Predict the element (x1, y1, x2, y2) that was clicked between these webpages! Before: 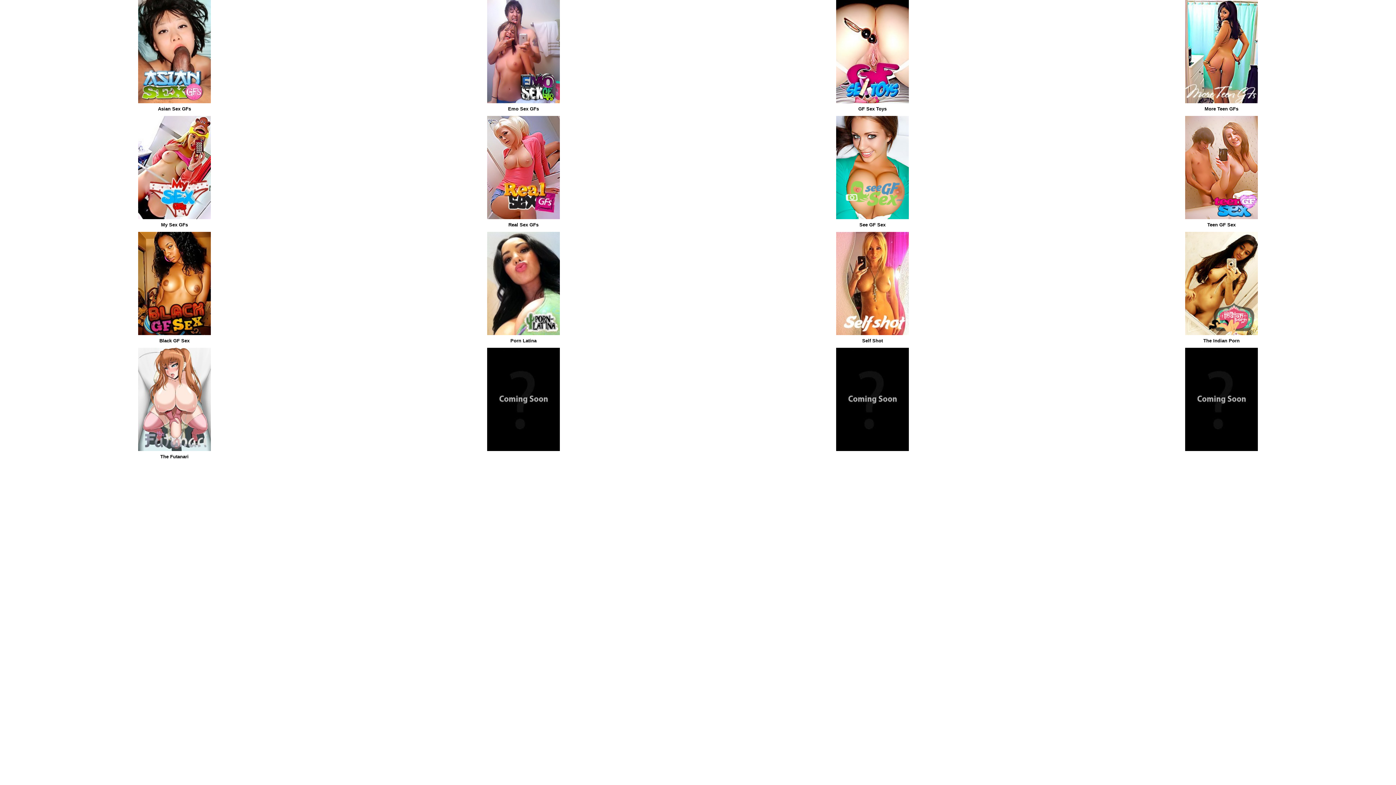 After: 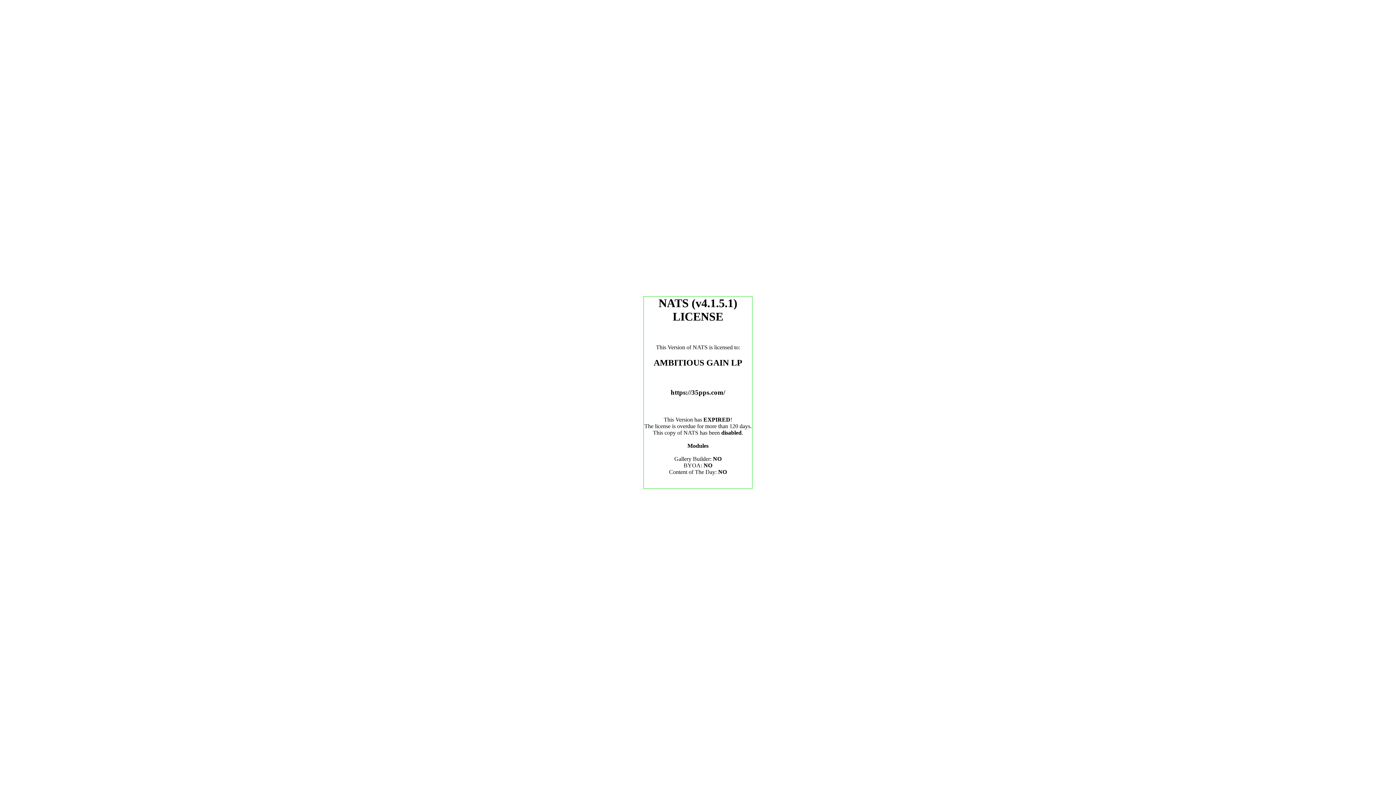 Action: bbox: (487, 446, 560, 452) label: 
